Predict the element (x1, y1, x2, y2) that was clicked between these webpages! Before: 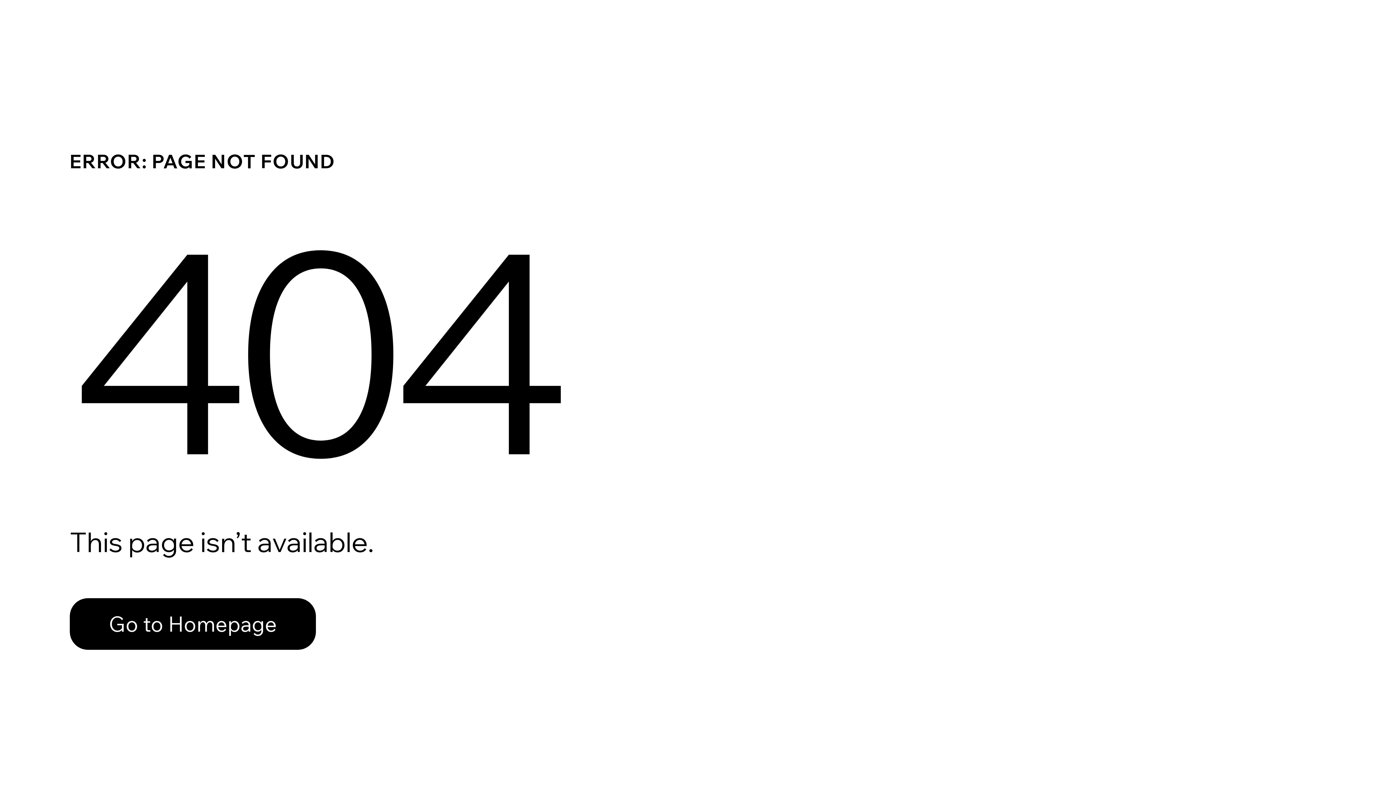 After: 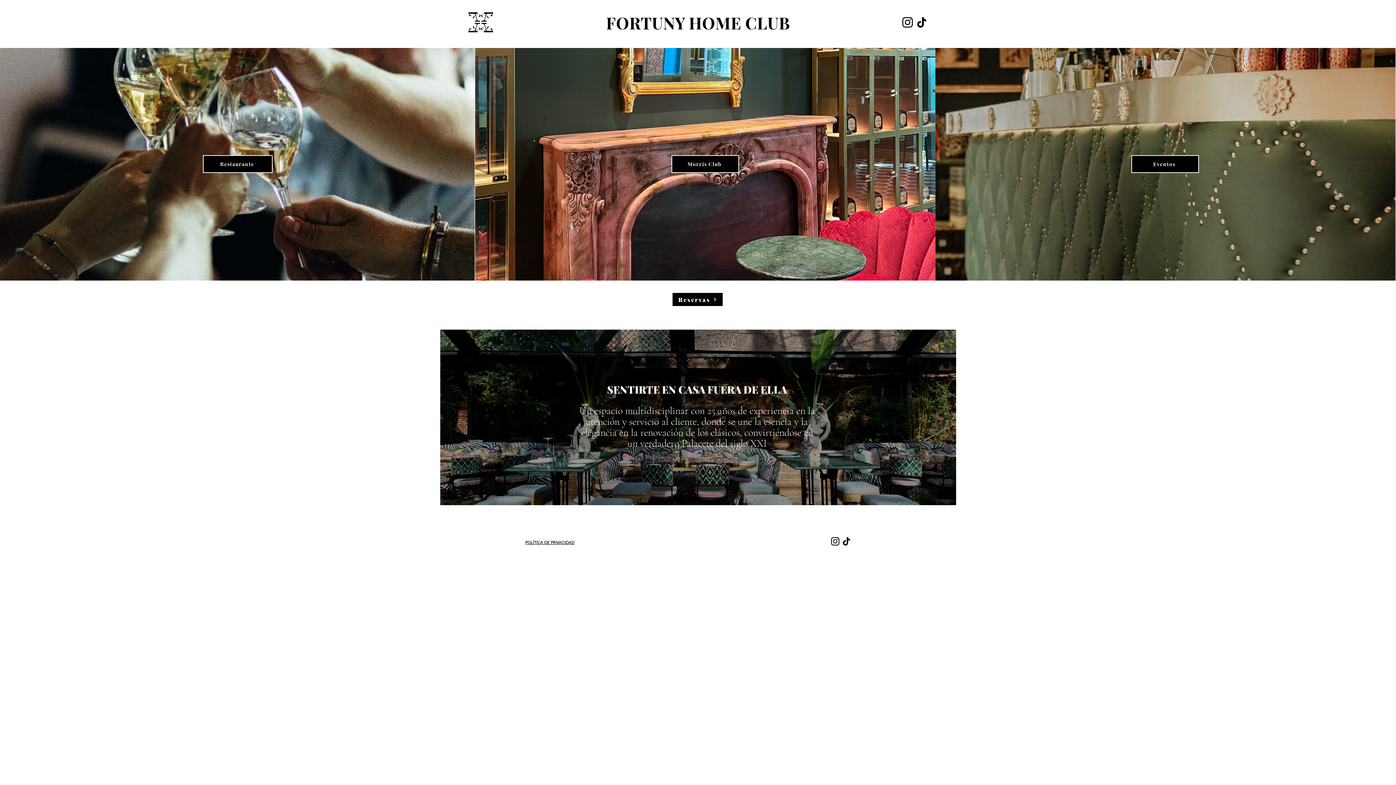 Action: label: Go to Homepage bbox: (69, 582, 768, 659)